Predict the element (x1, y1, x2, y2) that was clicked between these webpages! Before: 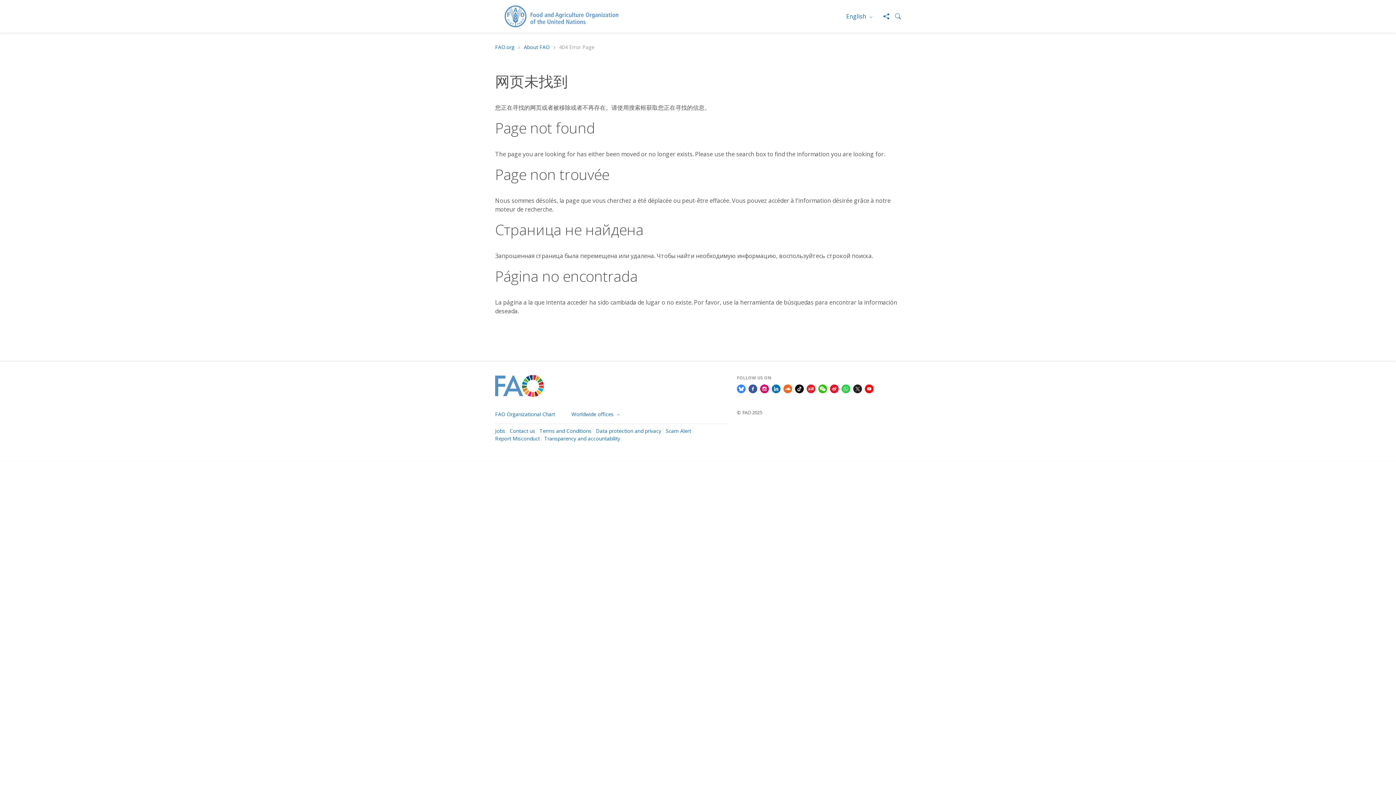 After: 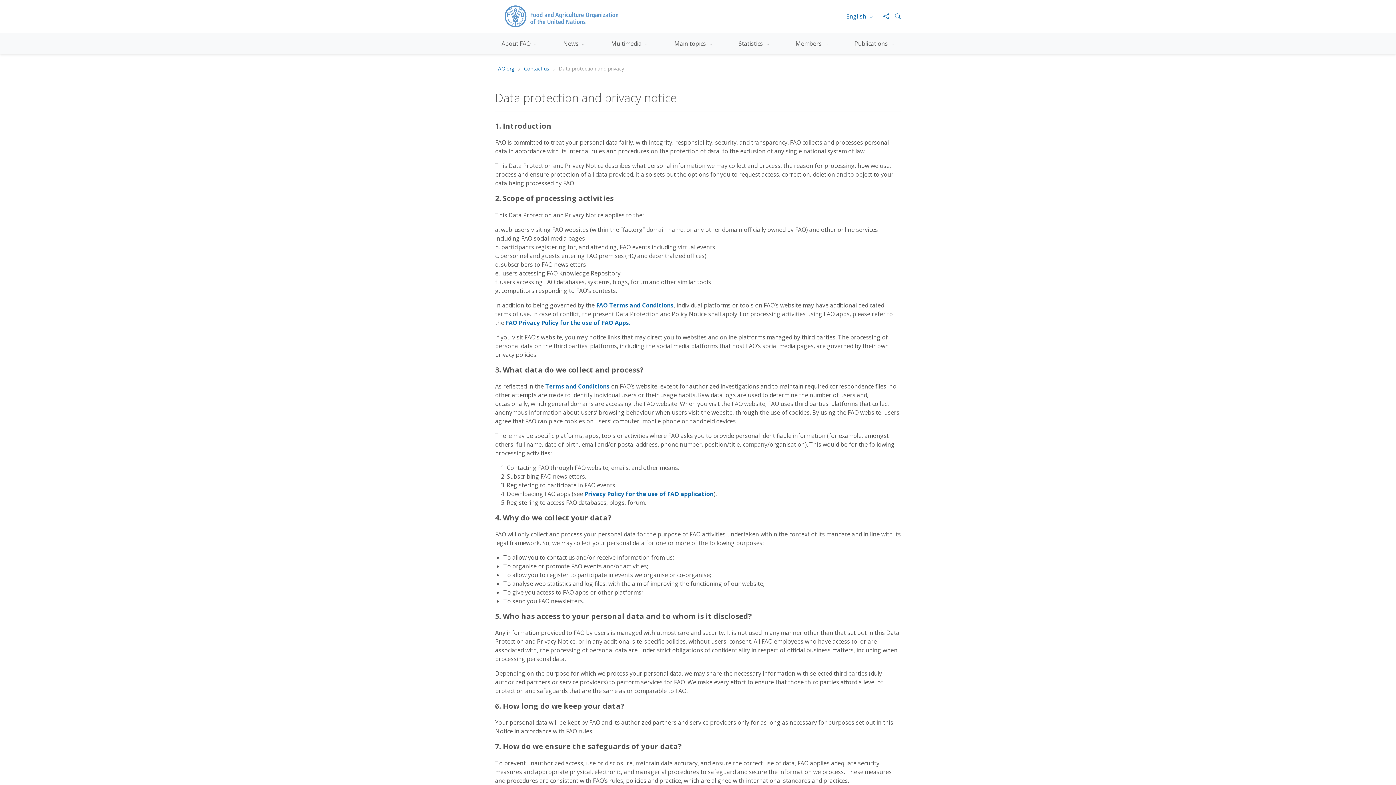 Action: label: Data protection and privacy bbox: (596, 427, 661, 434)